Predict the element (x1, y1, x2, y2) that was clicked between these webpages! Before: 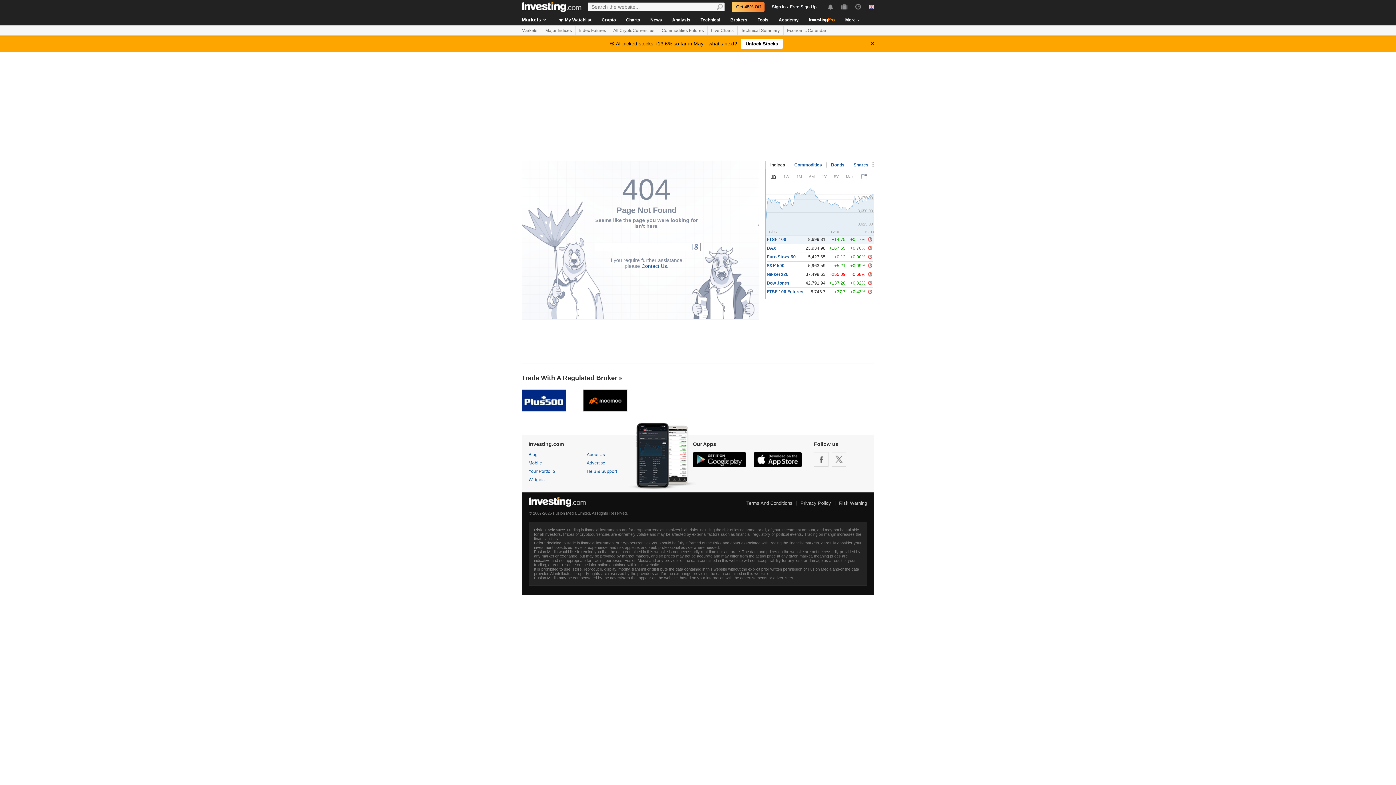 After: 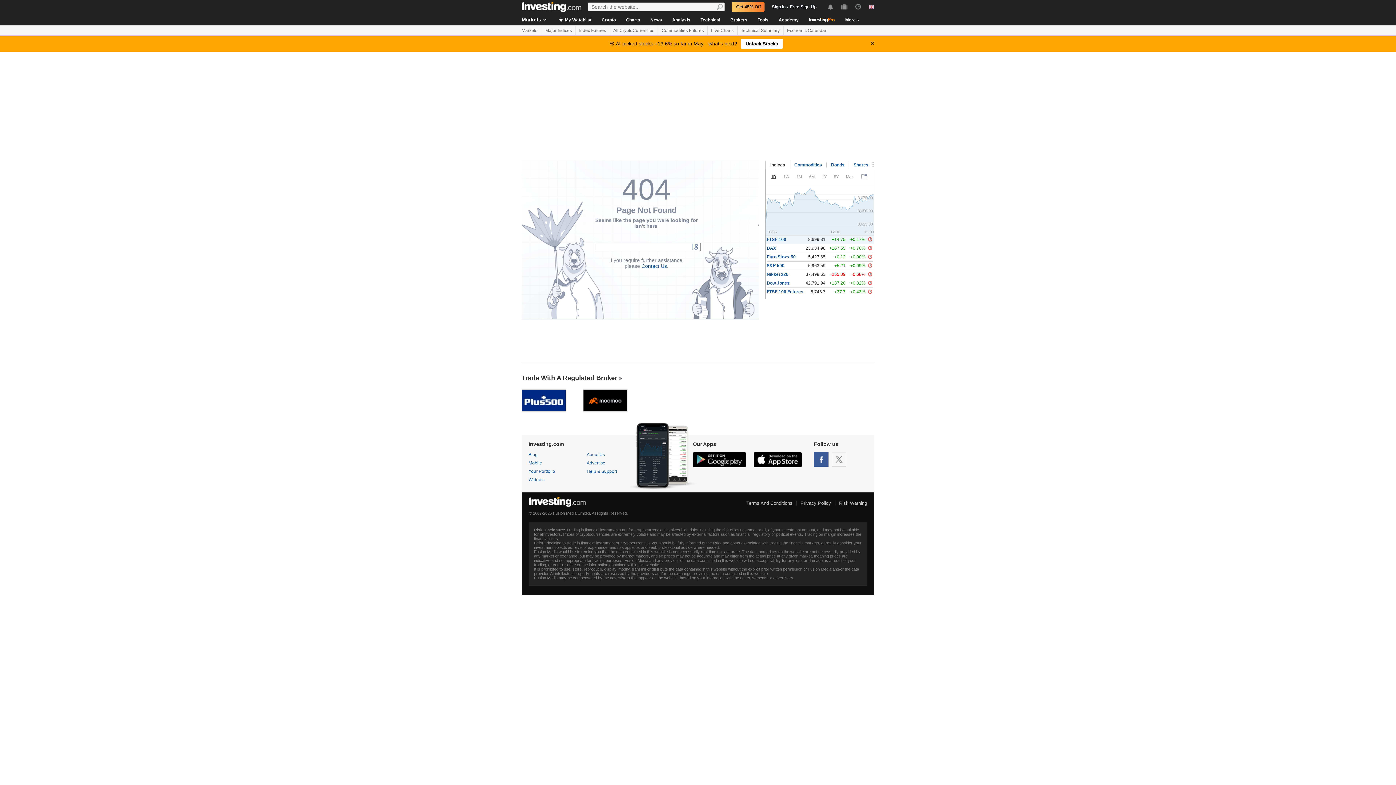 Action: bbox: (814, 452, 828, 466)